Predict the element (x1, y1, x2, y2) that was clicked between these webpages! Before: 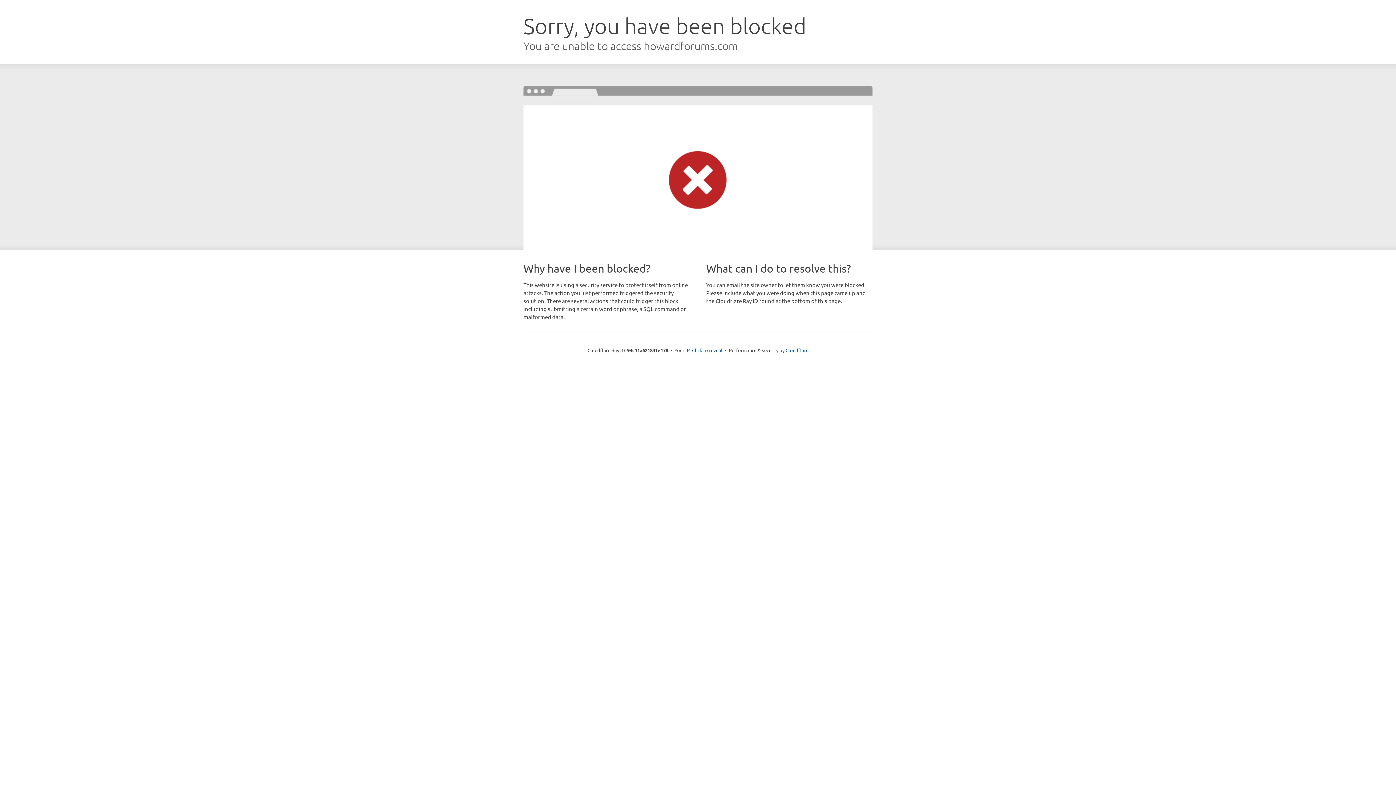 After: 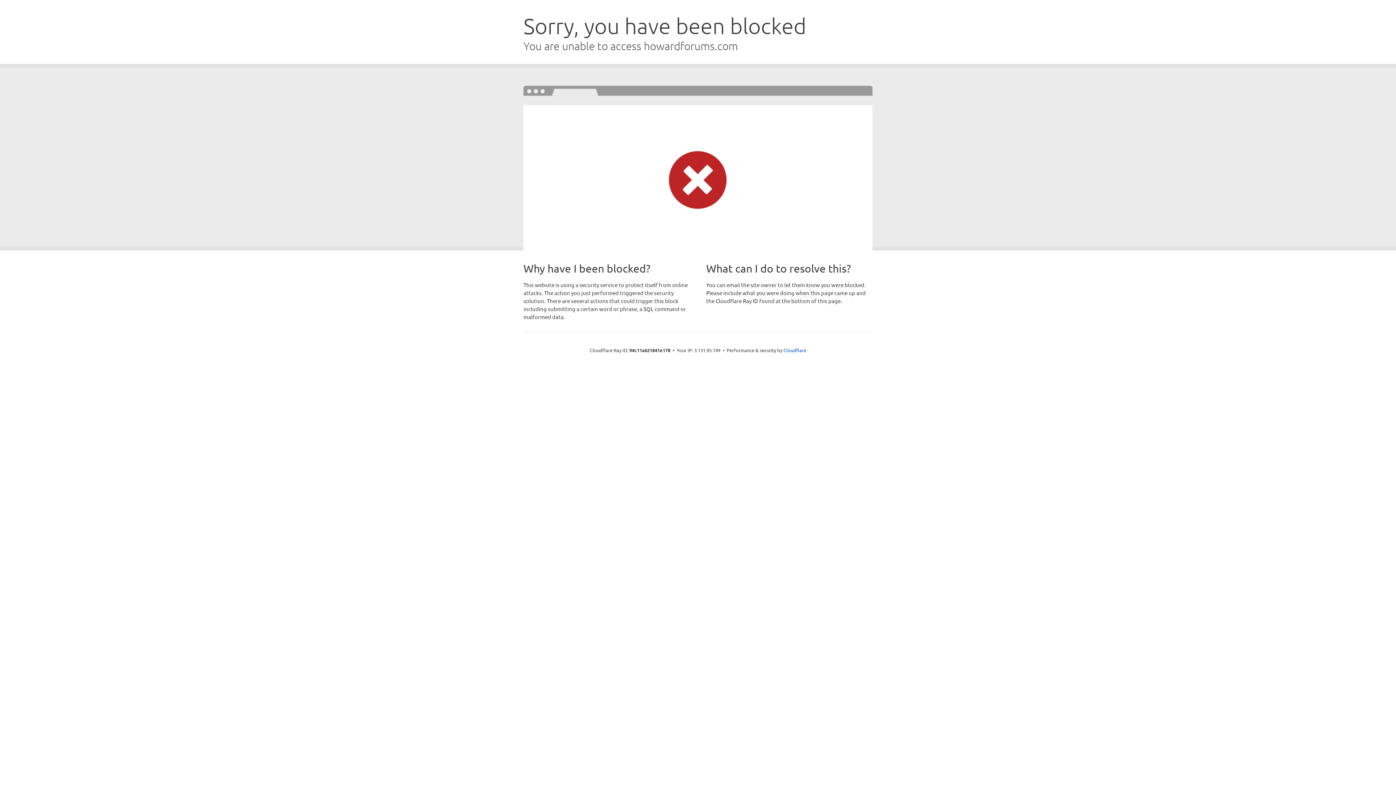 Action: bbox: (692, 346, 722, 353) label: Click to reveal